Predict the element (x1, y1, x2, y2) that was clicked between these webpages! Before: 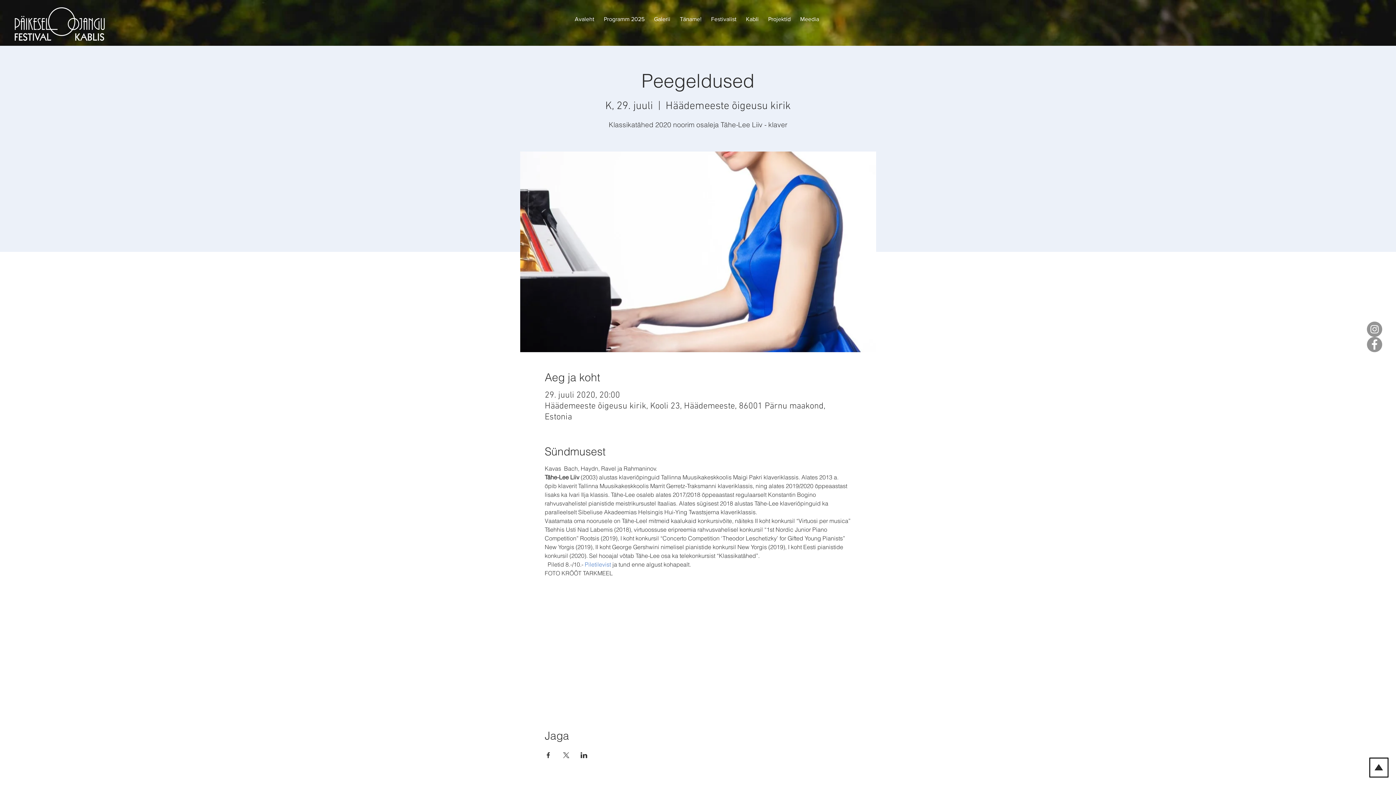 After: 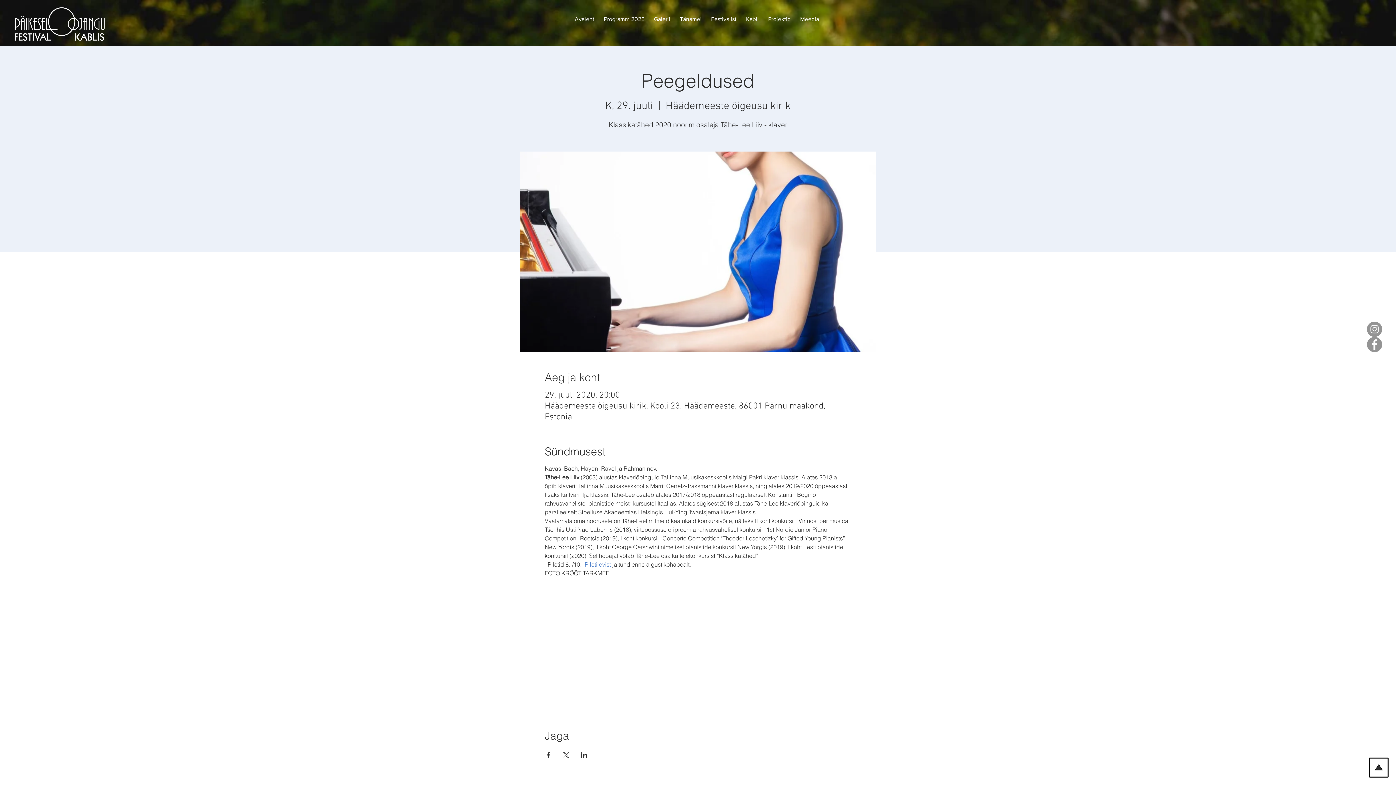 Action: bbox: (562, 752, 569, 758) label: Share event on X